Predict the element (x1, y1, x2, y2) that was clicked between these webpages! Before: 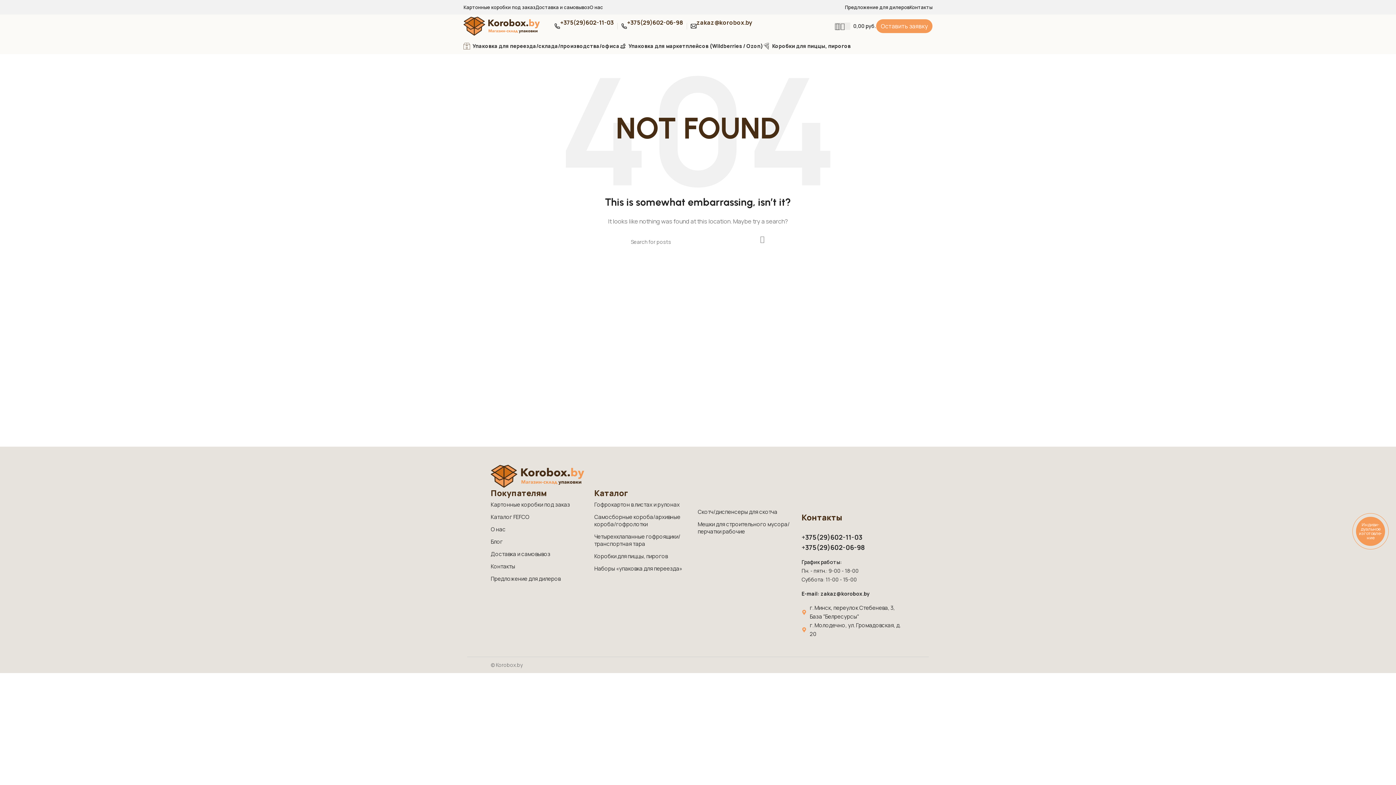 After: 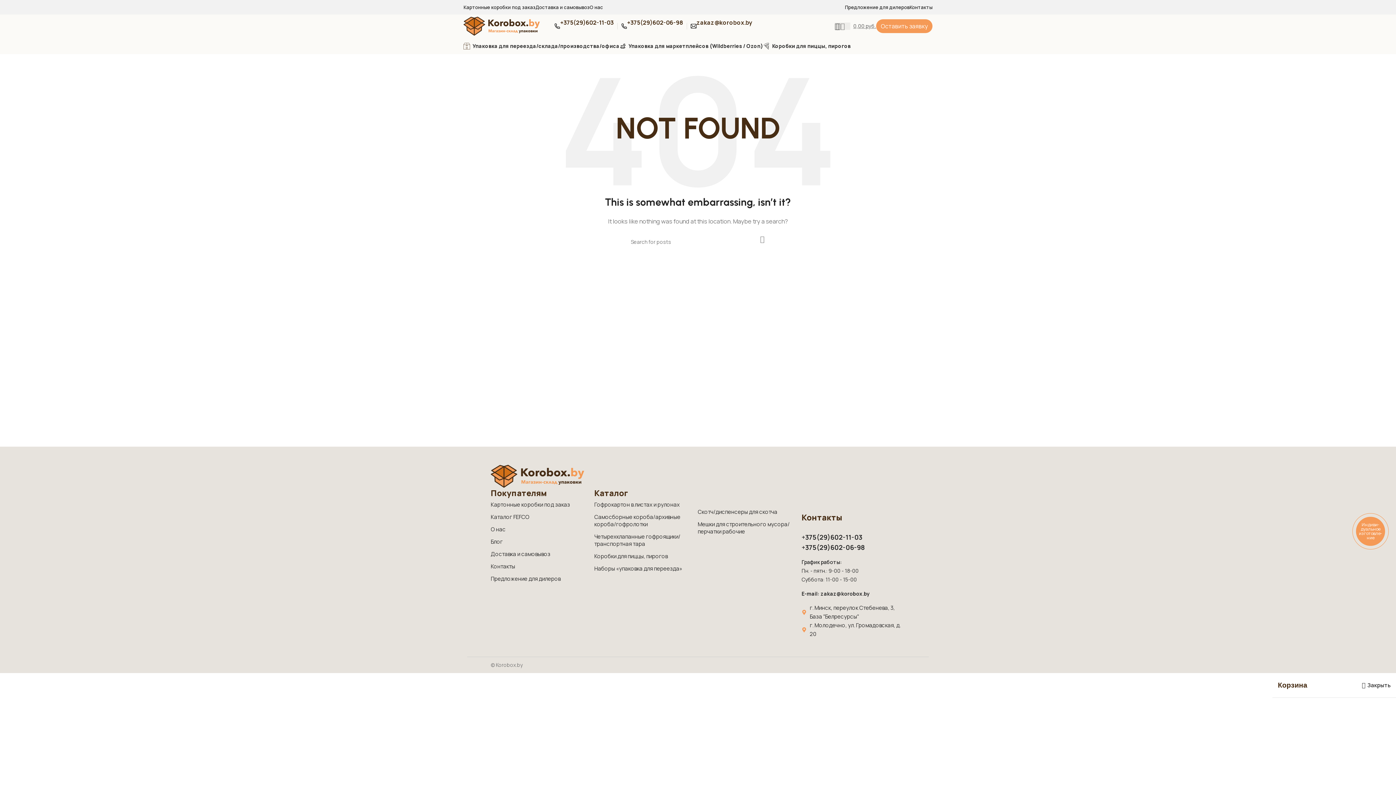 Action: bbox: (840, 18, 876, 33) label: 0
0,00 руб.